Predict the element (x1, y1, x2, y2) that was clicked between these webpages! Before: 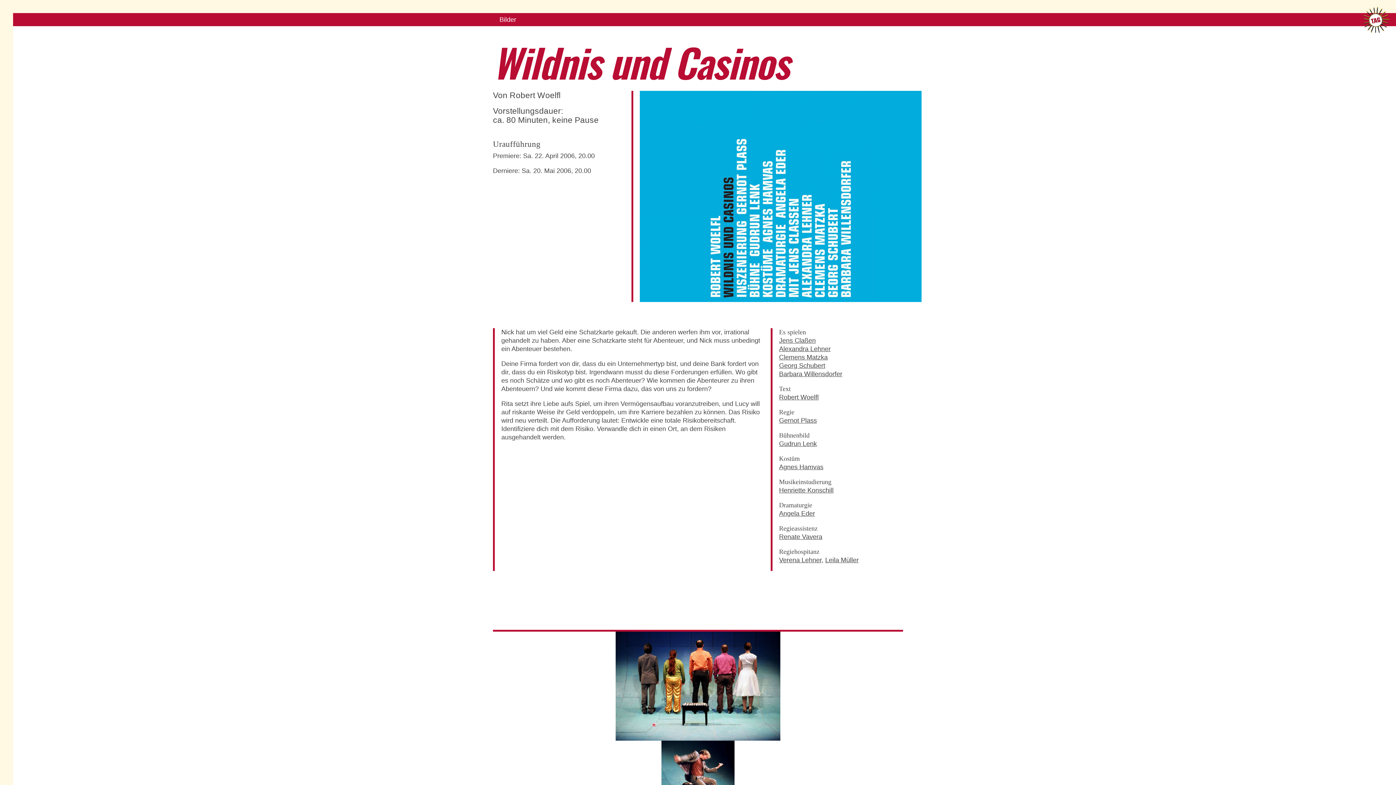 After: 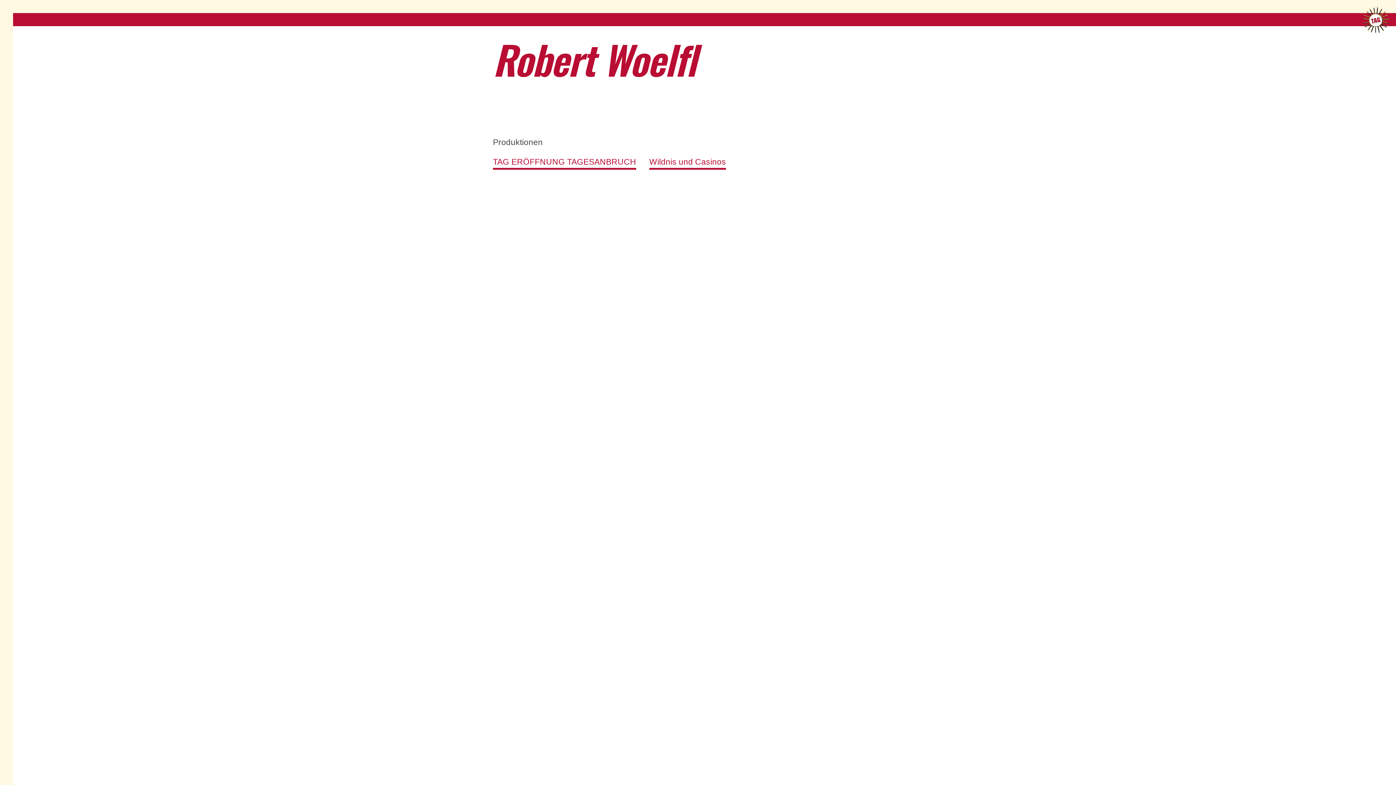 Action: label: Robert Woelfl bbox: (779, 393, 818, 401)